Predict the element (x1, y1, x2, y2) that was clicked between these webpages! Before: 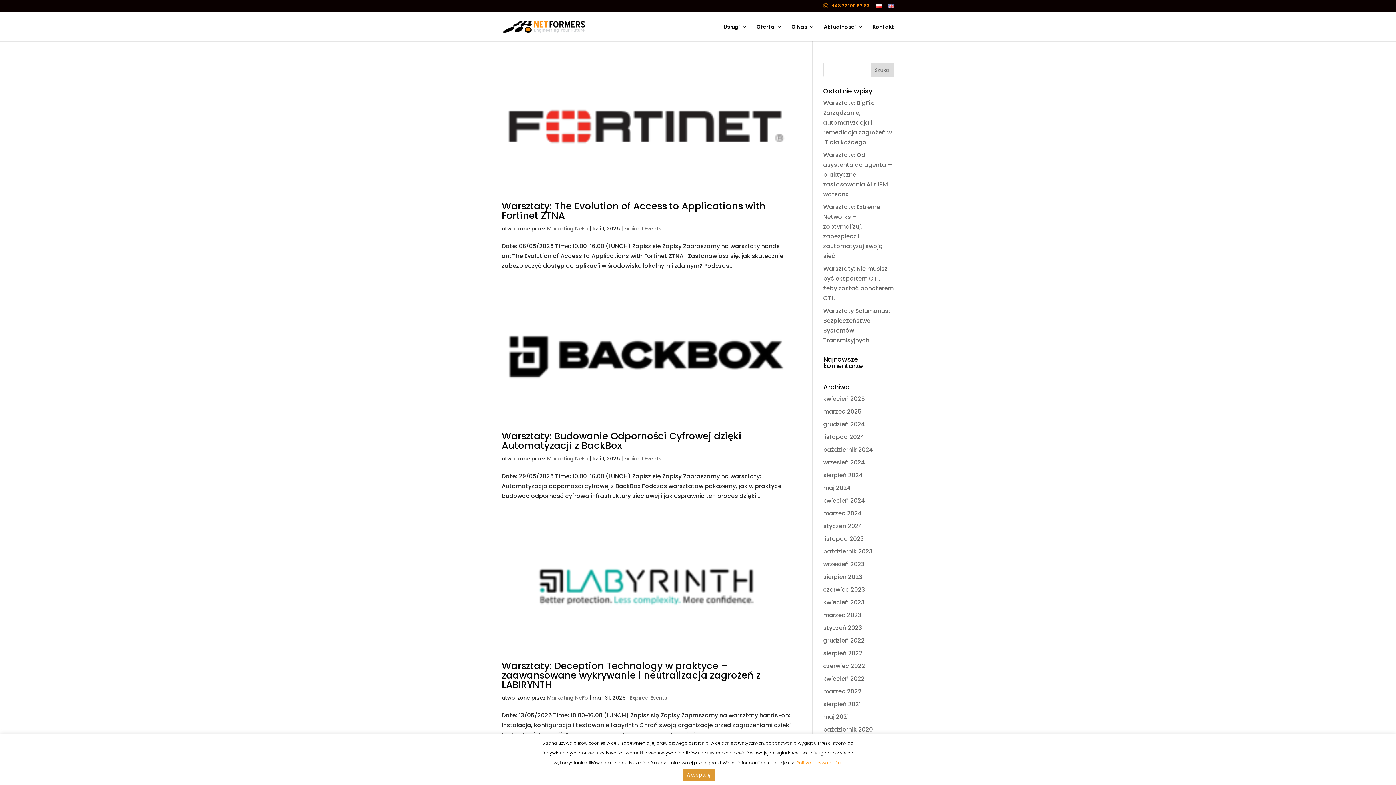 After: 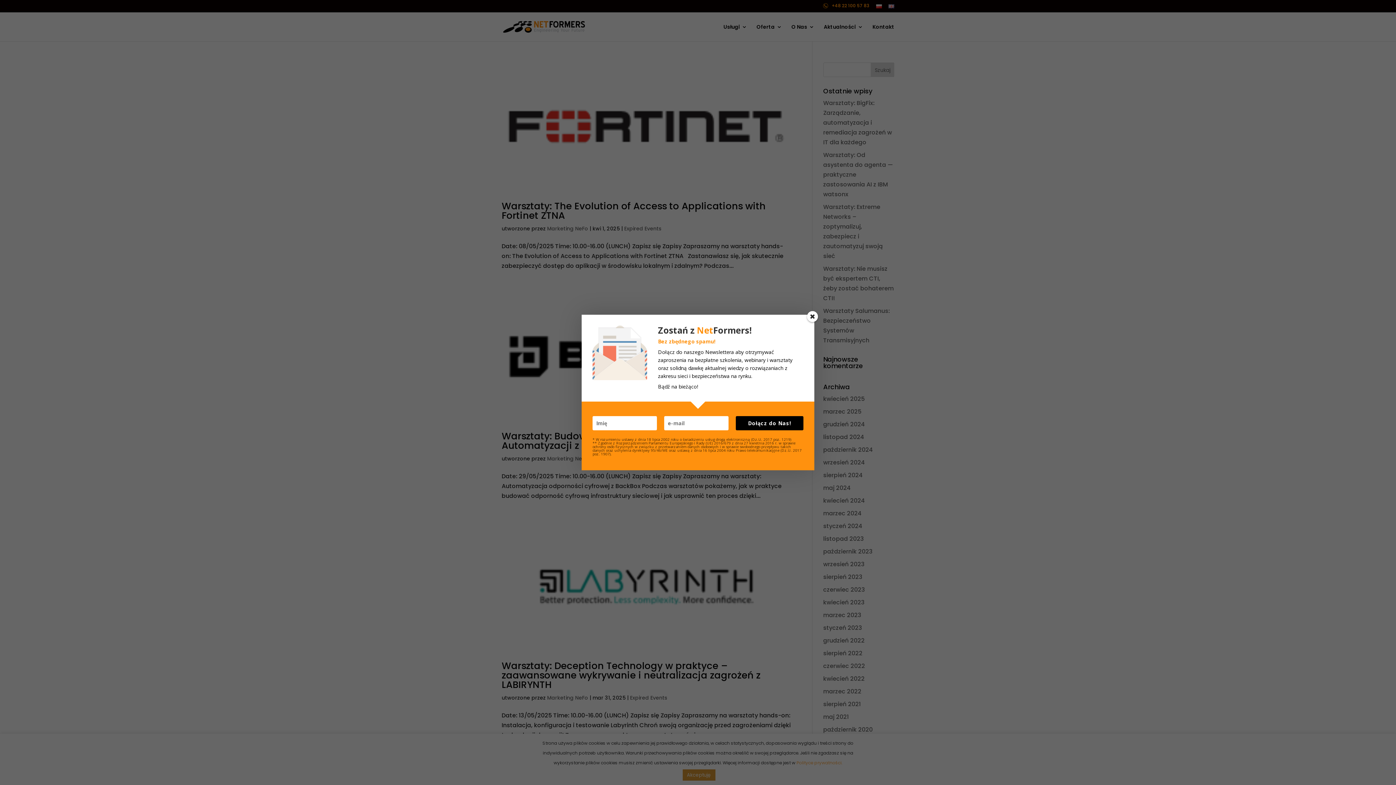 Action: label: Aktualności bbox: (824, 24, 863, 41)